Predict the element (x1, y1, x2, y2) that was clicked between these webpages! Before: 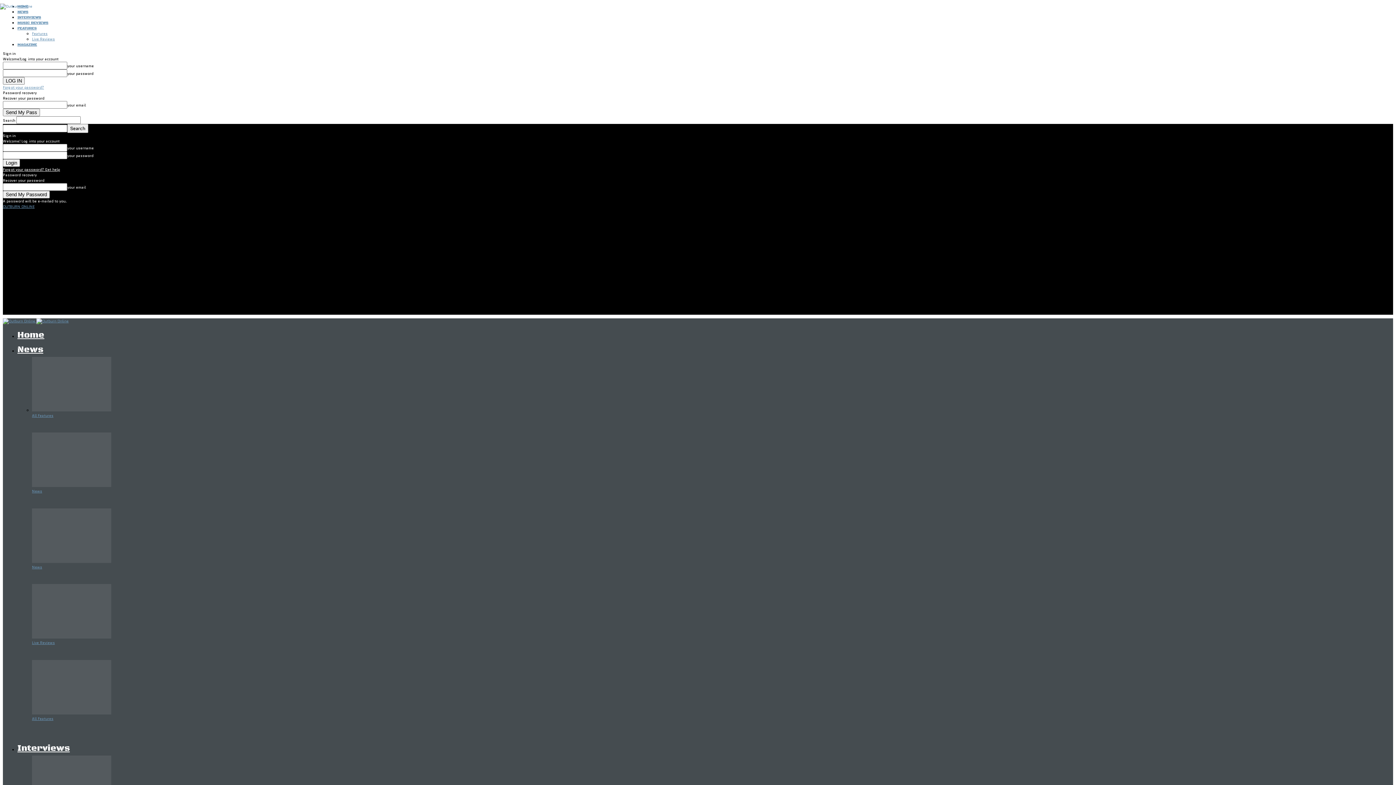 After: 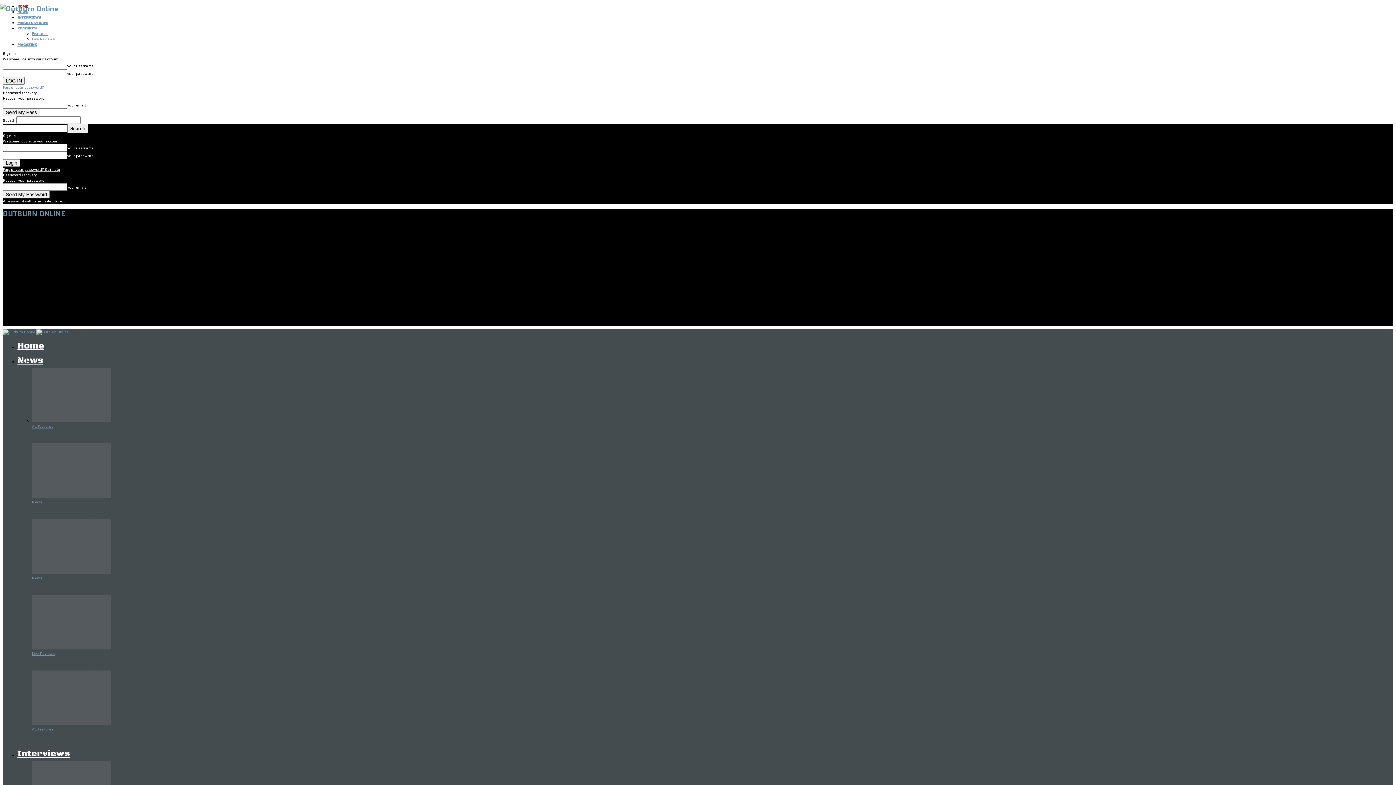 Action: bbox: (2, 204, 34, 209) label: OUTBURN ONLINE